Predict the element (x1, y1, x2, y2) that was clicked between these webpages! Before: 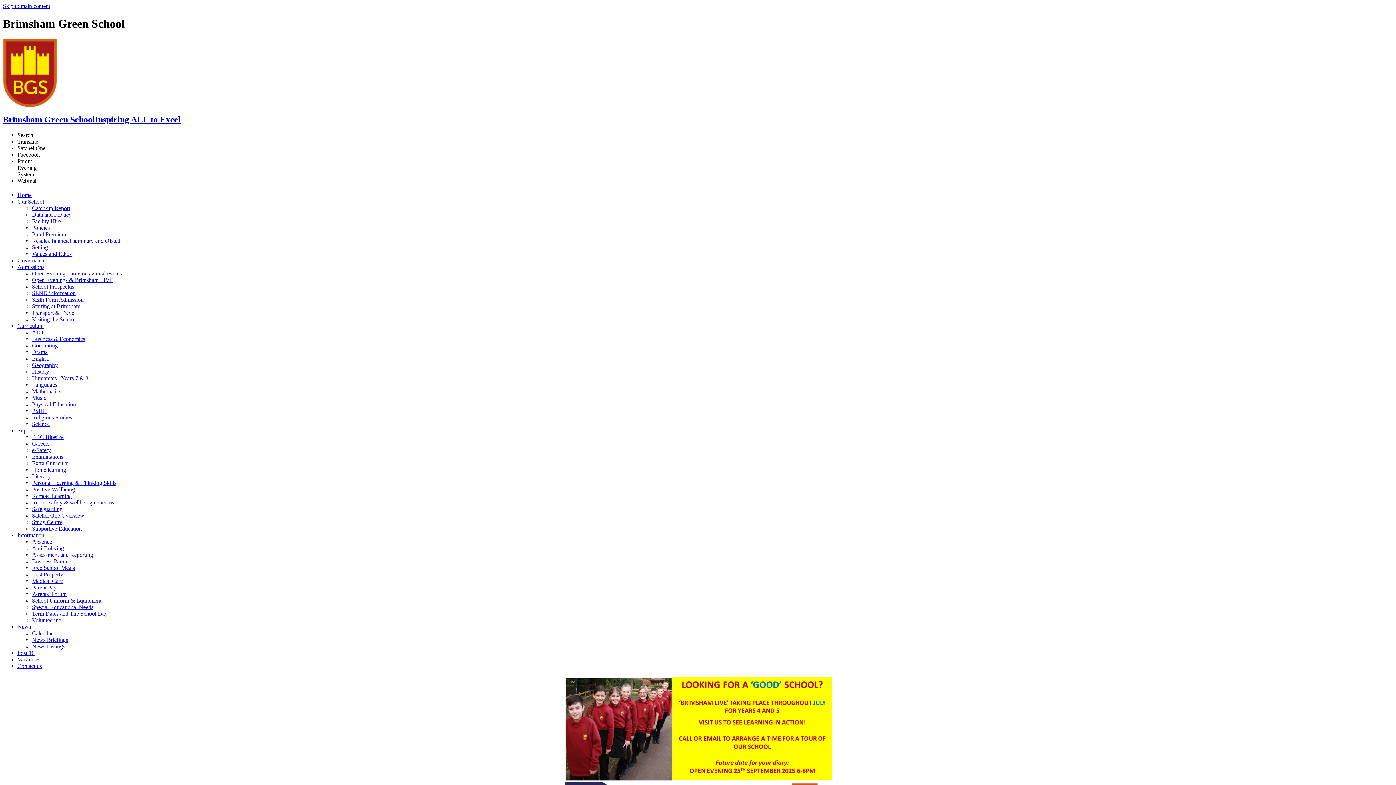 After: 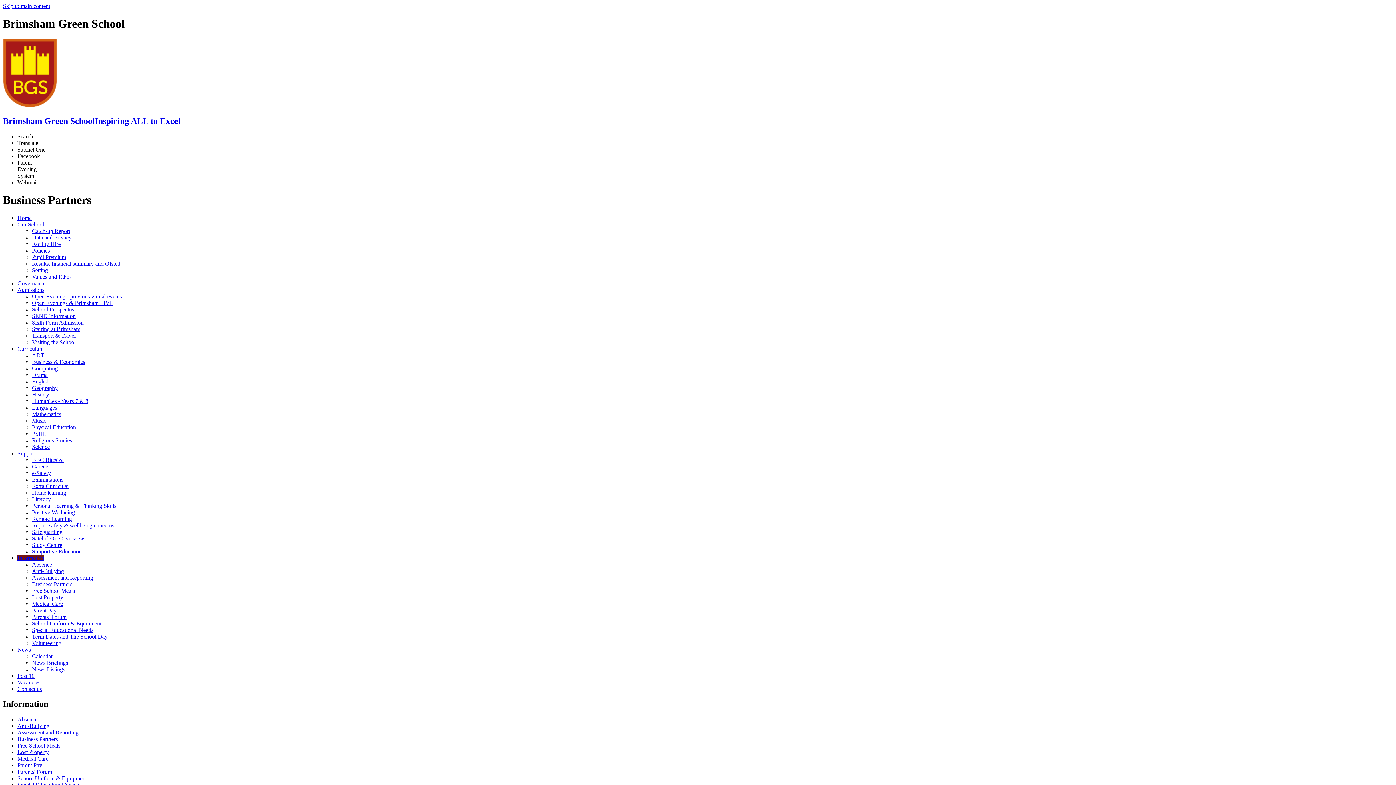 Action: label: Business Partners bbox: (32, 558, 72, 564)